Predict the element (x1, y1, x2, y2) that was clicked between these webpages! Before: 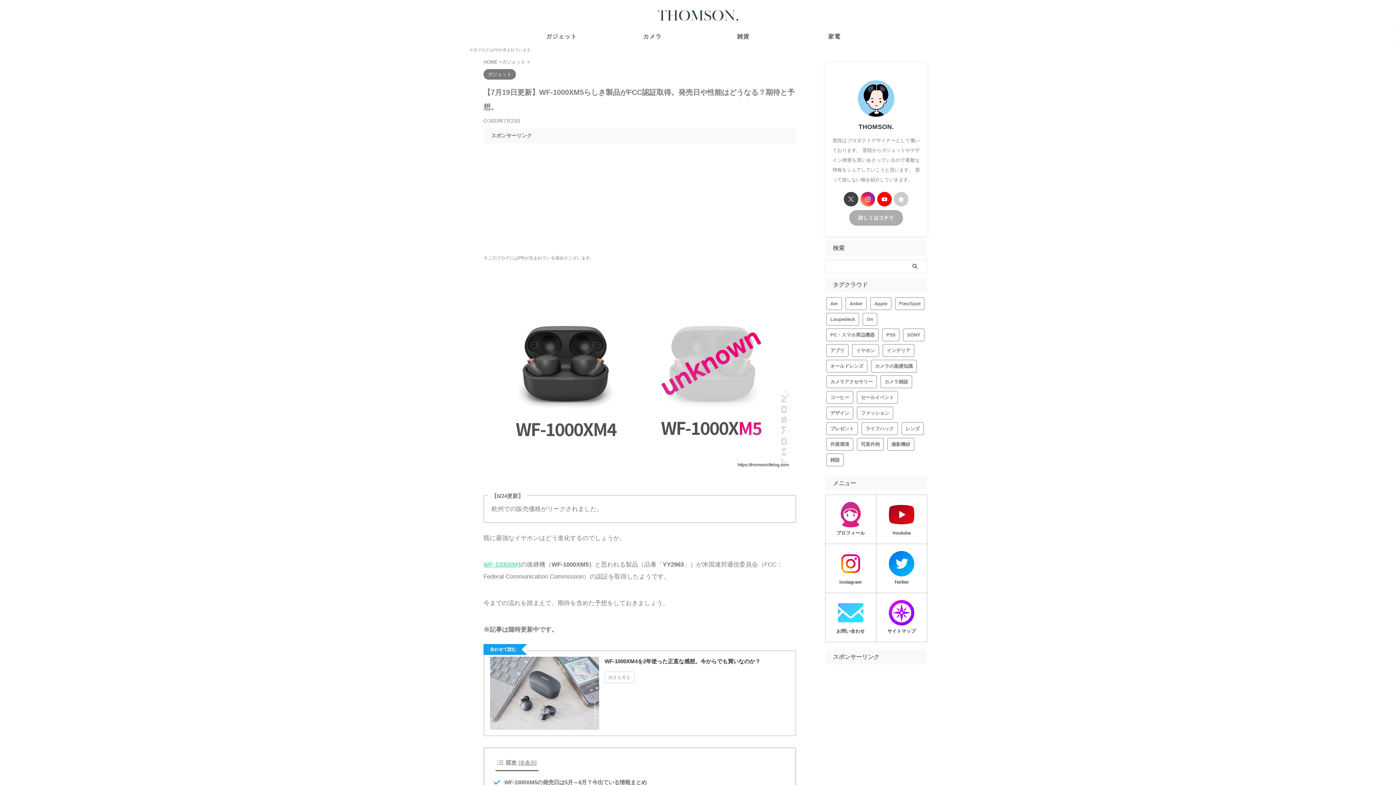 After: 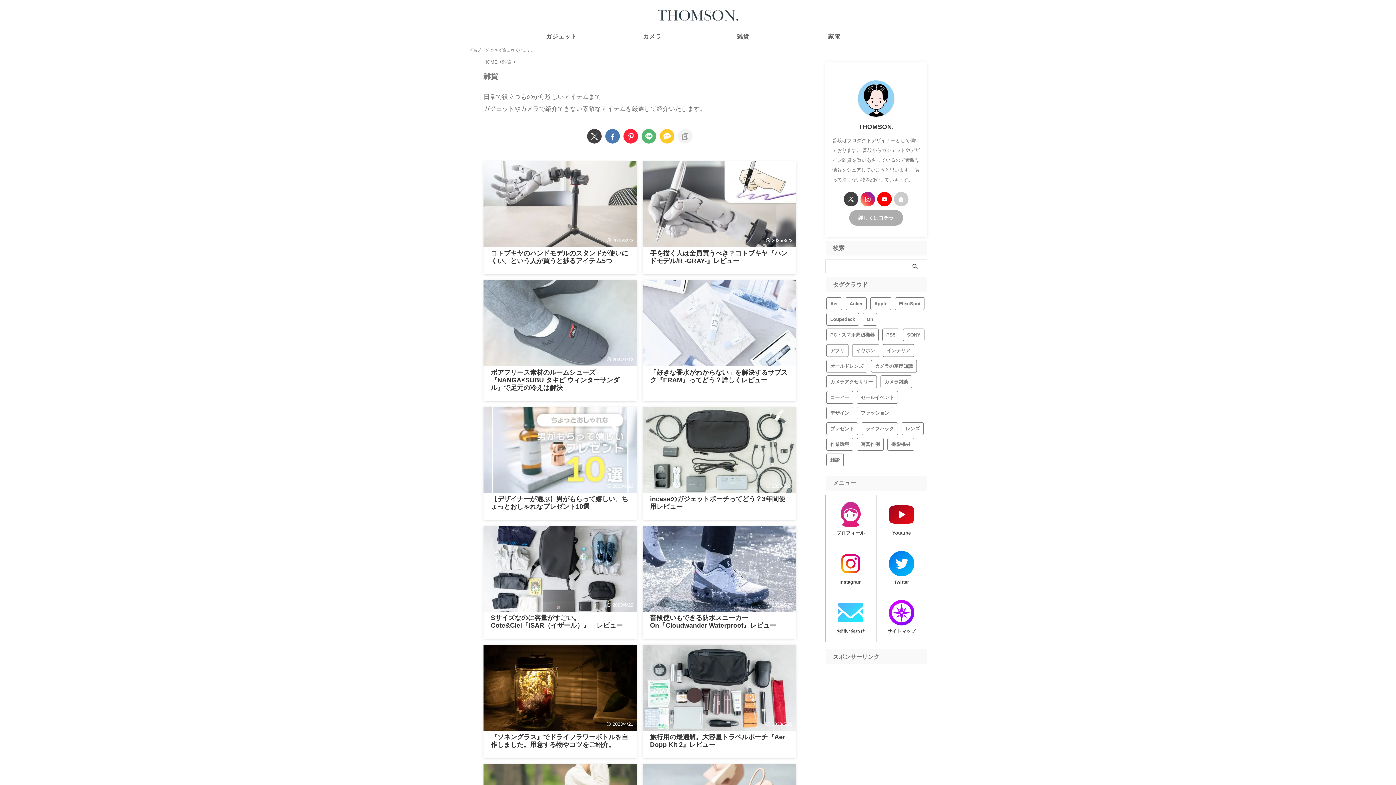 Action: bbox: (698, 29, 788, 44) label: 雑貨